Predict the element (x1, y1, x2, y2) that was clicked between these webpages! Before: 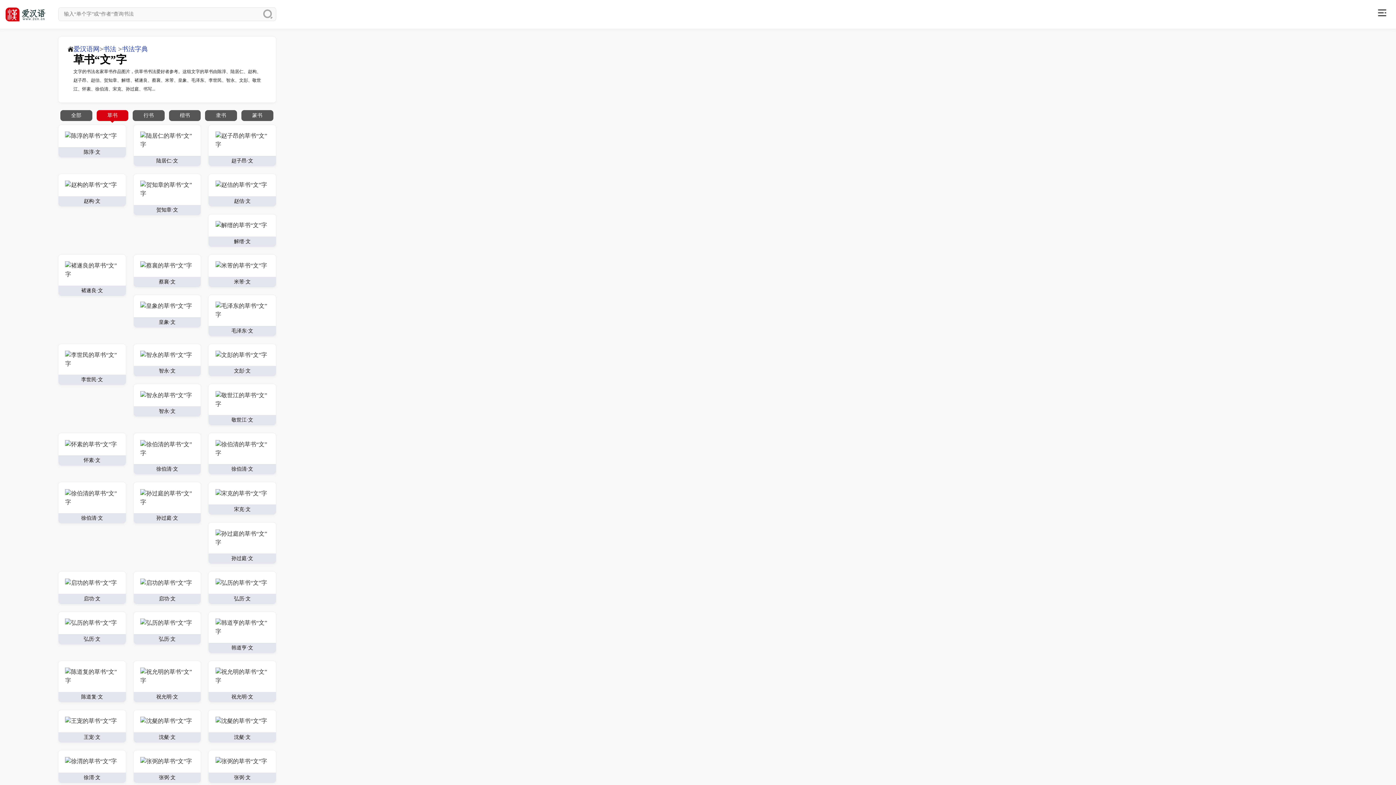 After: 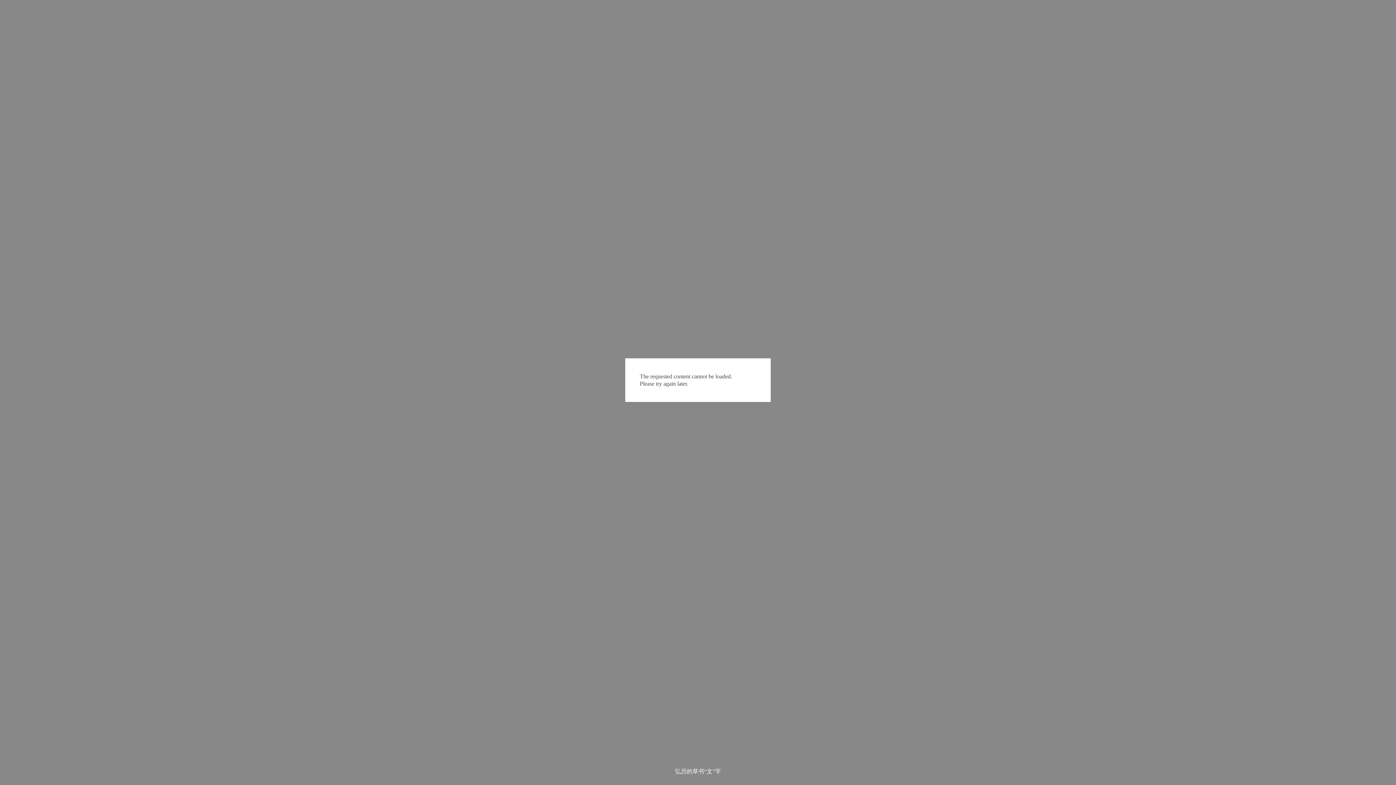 Action: bbox: (58, 612, 125, 634)